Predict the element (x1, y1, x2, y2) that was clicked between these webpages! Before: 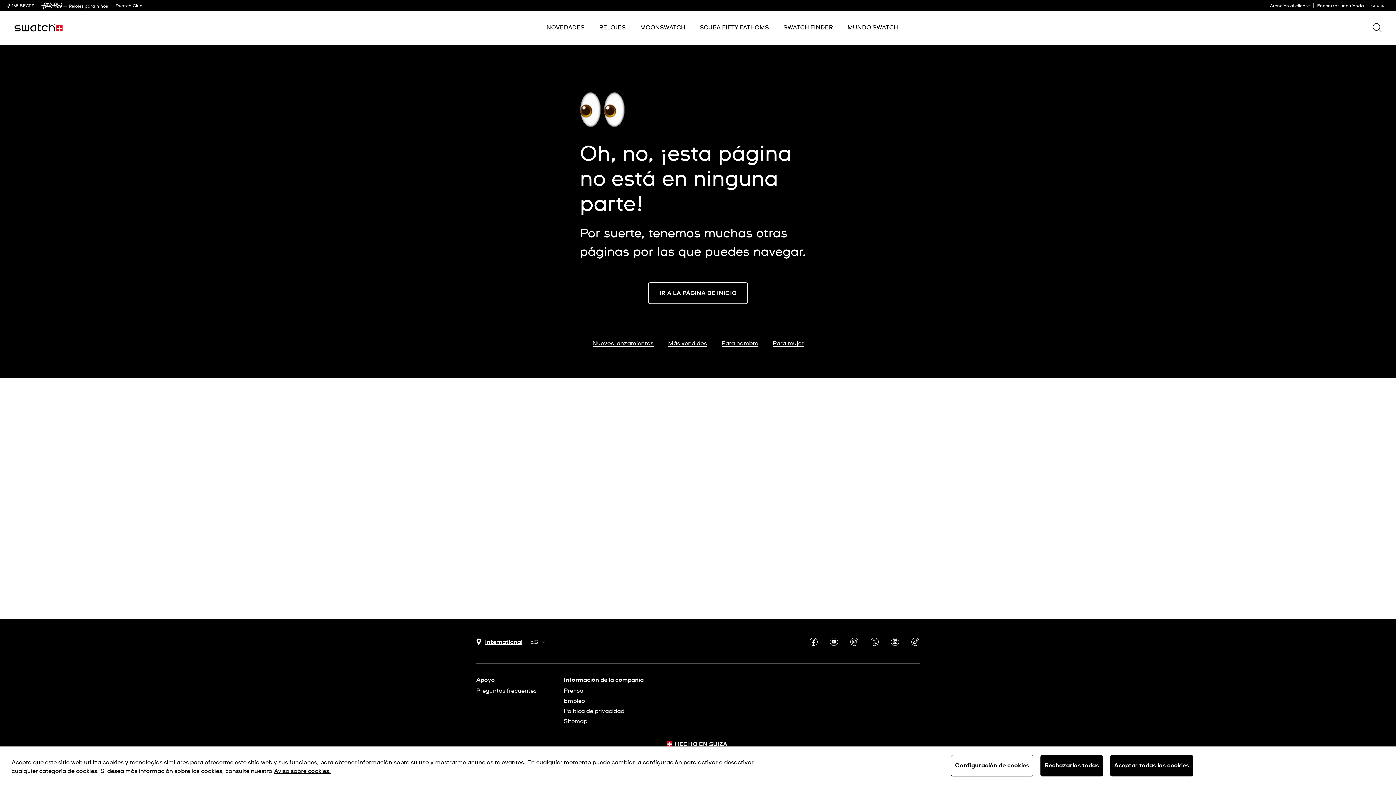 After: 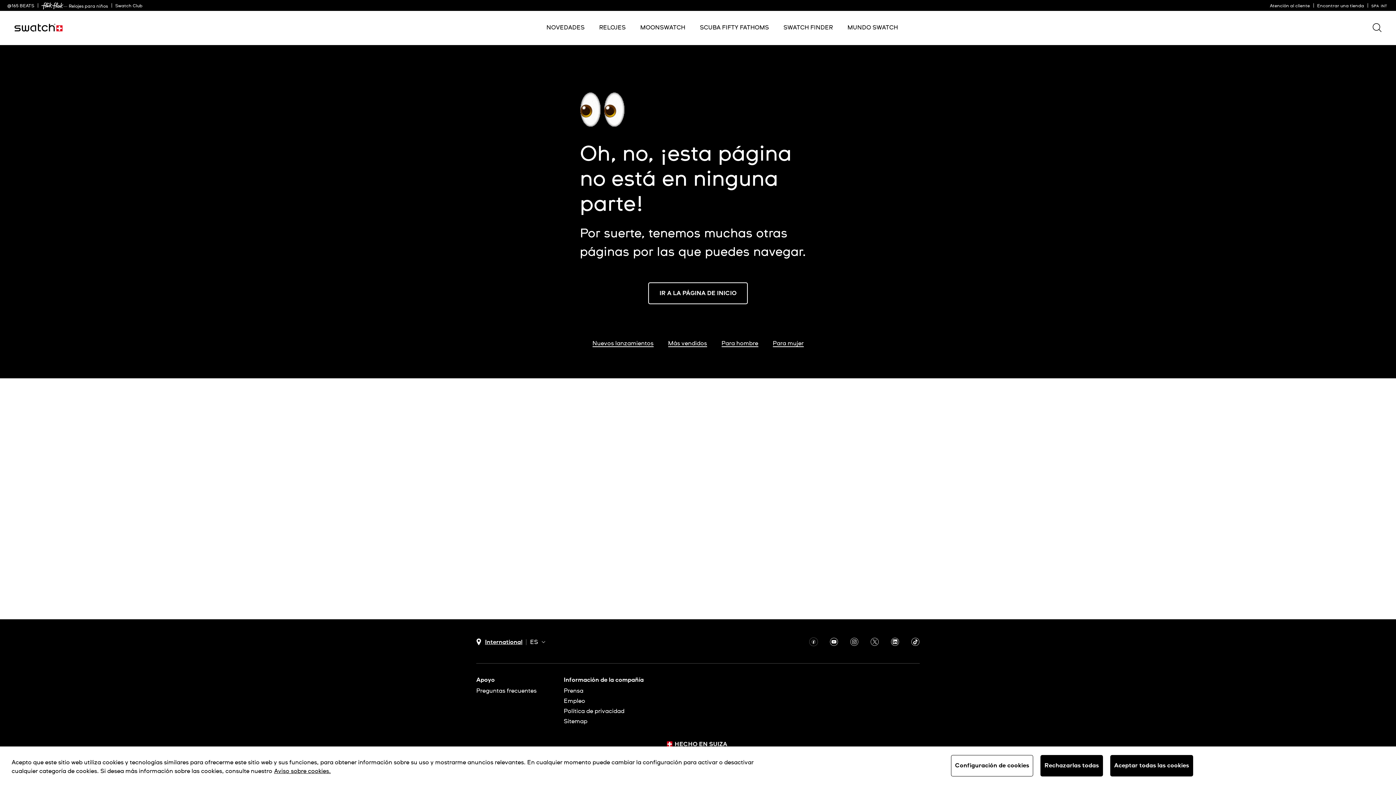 Action: bbox: (809, 637, 818, 646)